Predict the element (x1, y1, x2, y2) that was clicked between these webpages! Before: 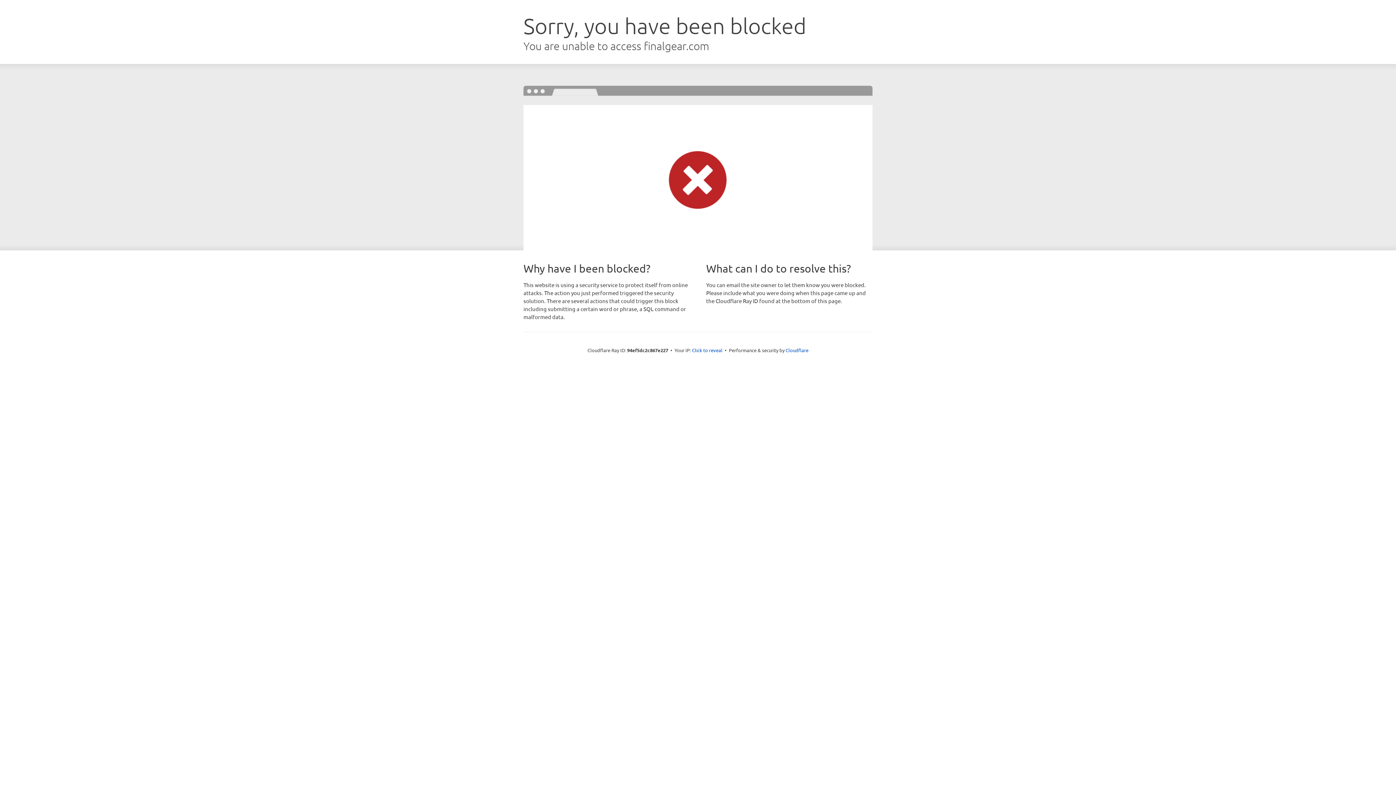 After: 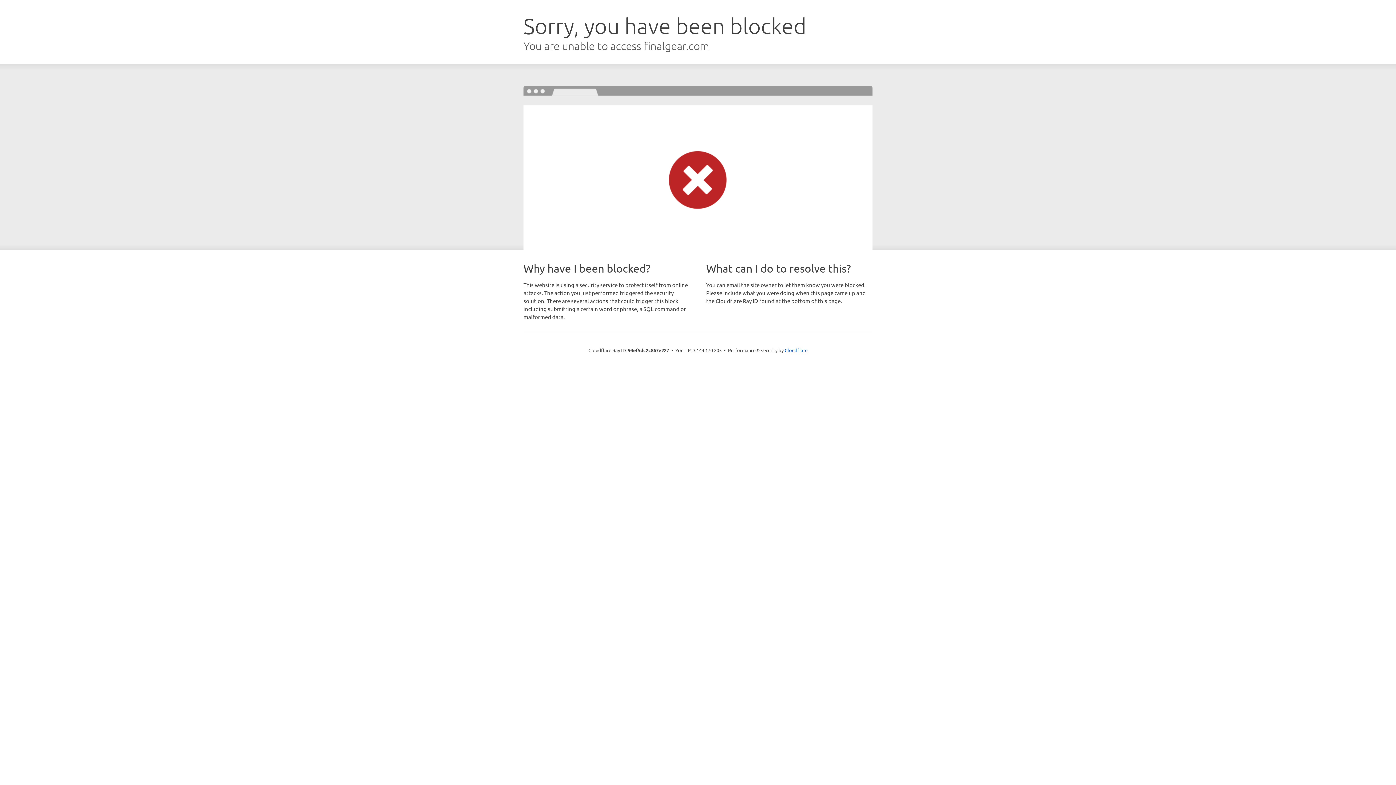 Action: bbox: (692, 346, 722, 353) label: Click to reveal